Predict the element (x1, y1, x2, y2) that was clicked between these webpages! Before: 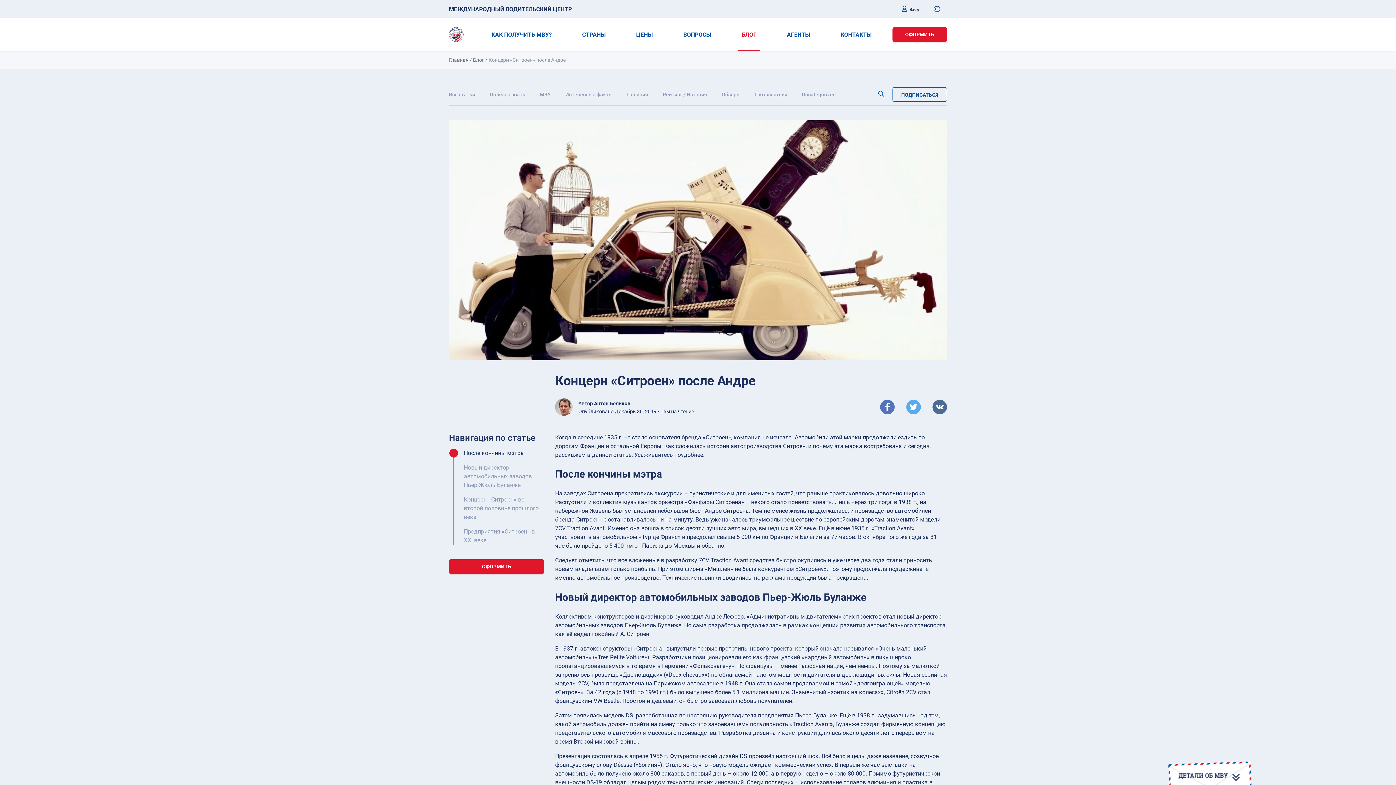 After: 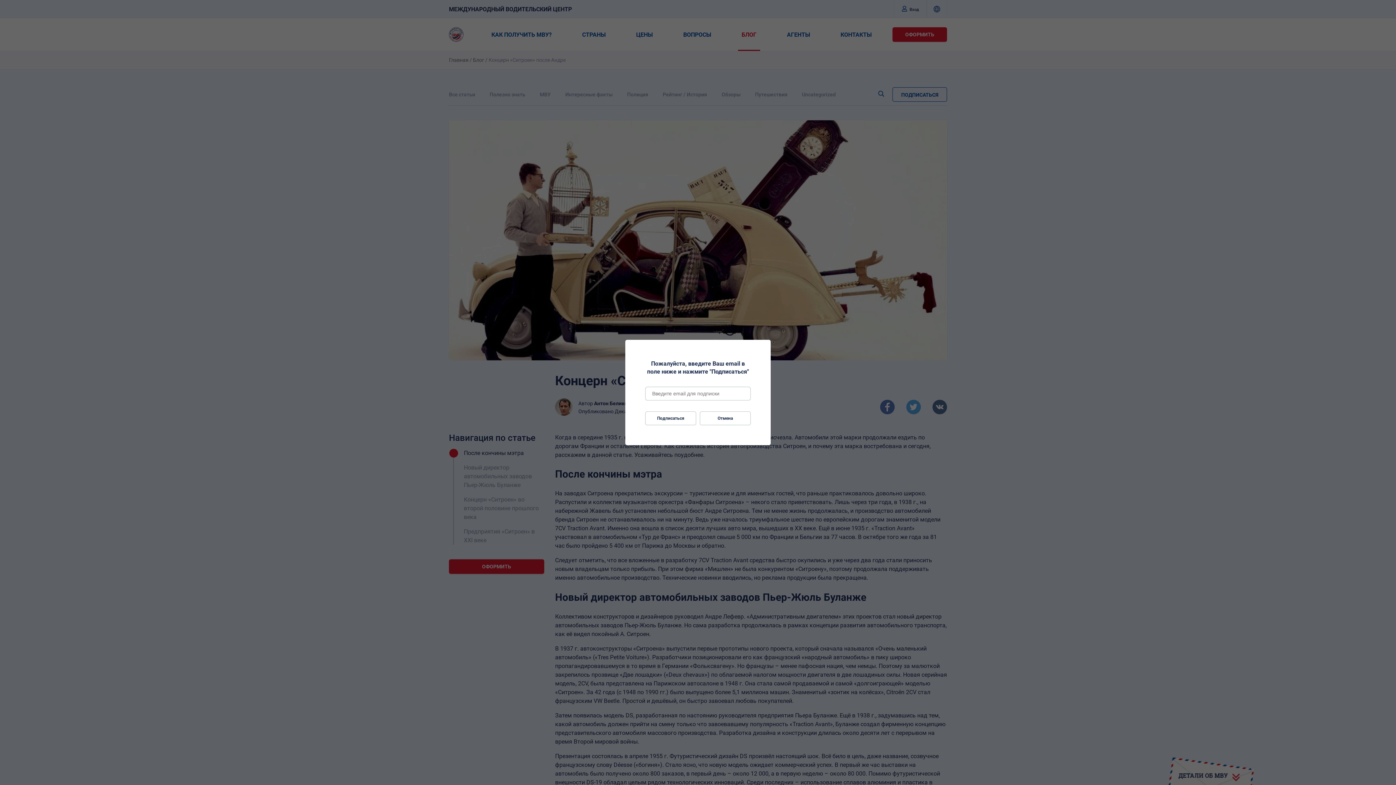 Action: bbox: (892, 87, 947, 101) label: ПОДПИСАТЬСЯ